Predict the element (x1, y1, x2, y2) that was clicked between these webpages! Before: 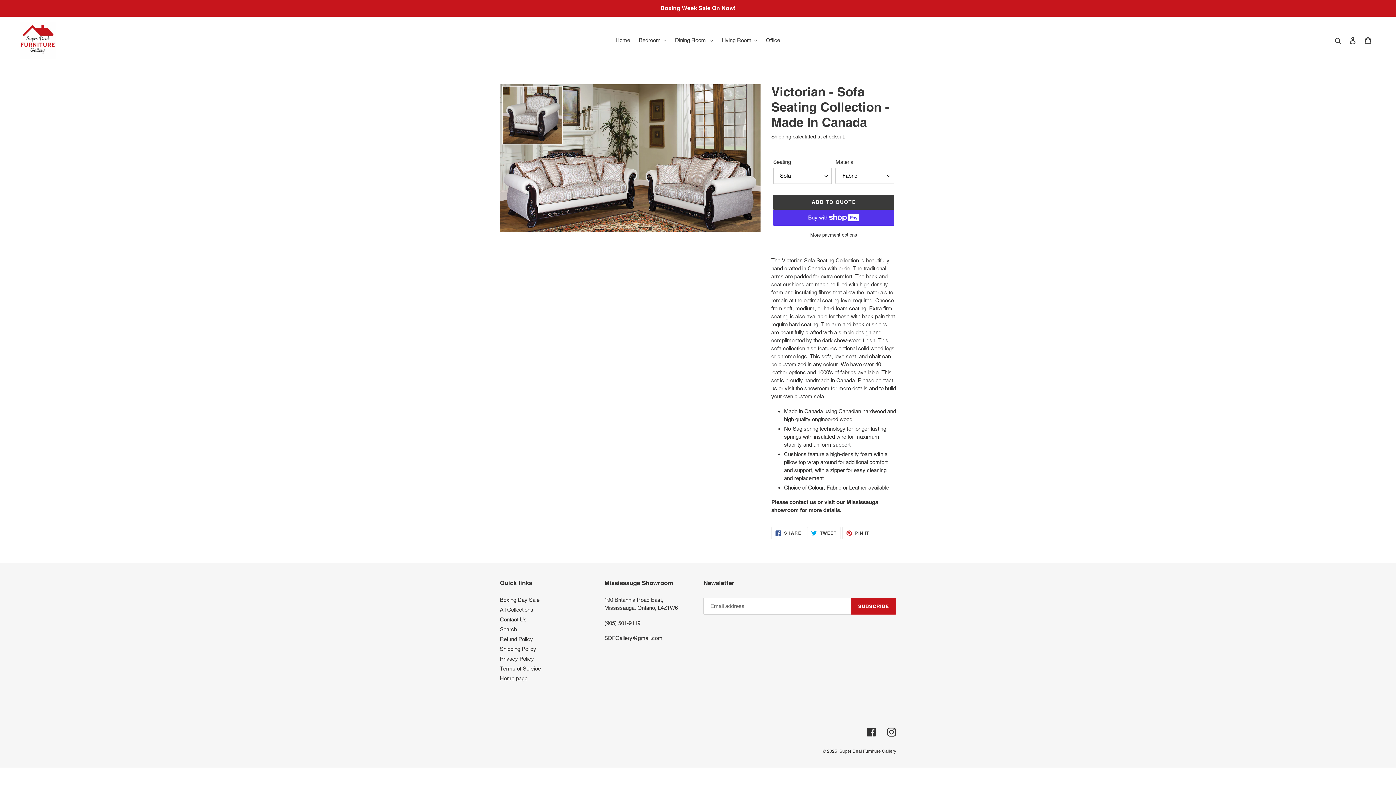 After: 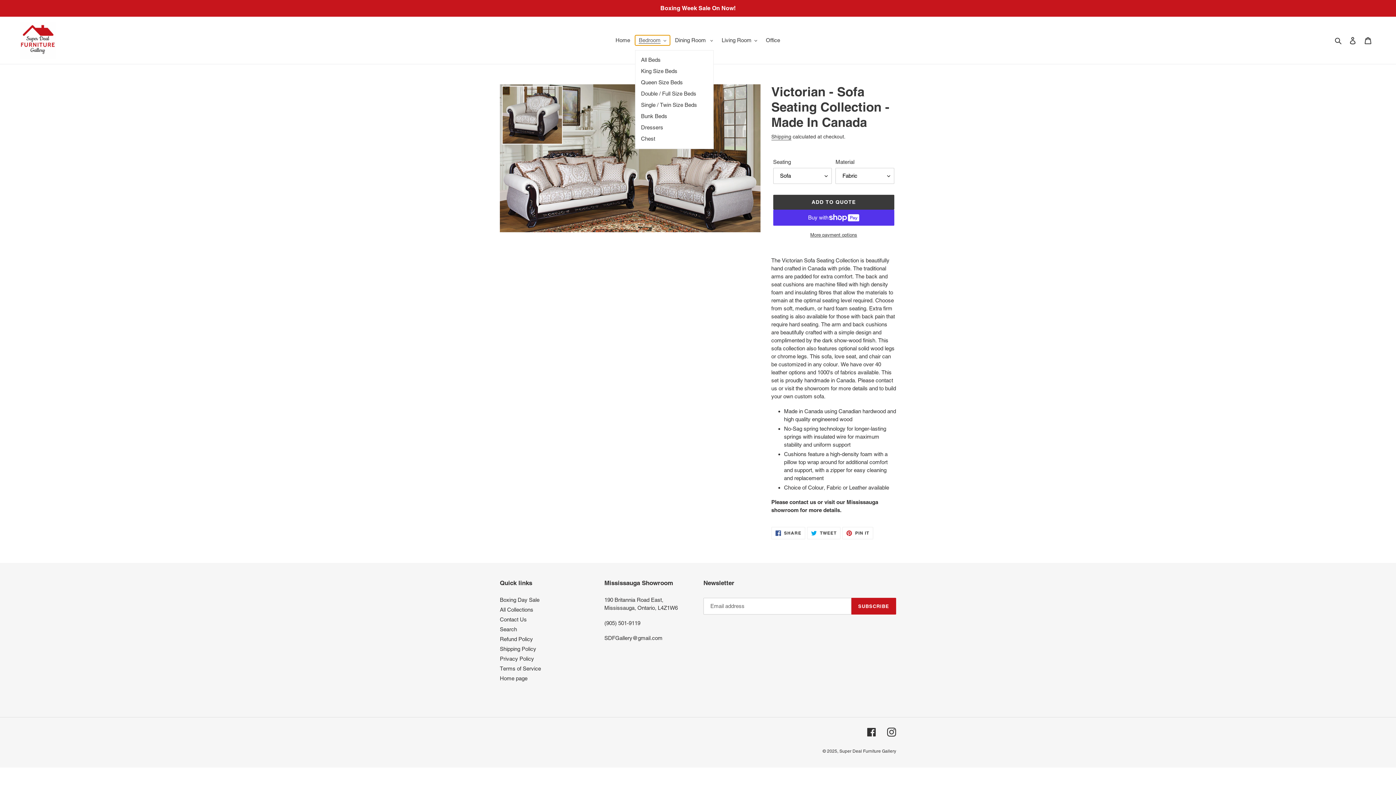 Action: label: Bedroom bbox: (635, 35, 670, 45)